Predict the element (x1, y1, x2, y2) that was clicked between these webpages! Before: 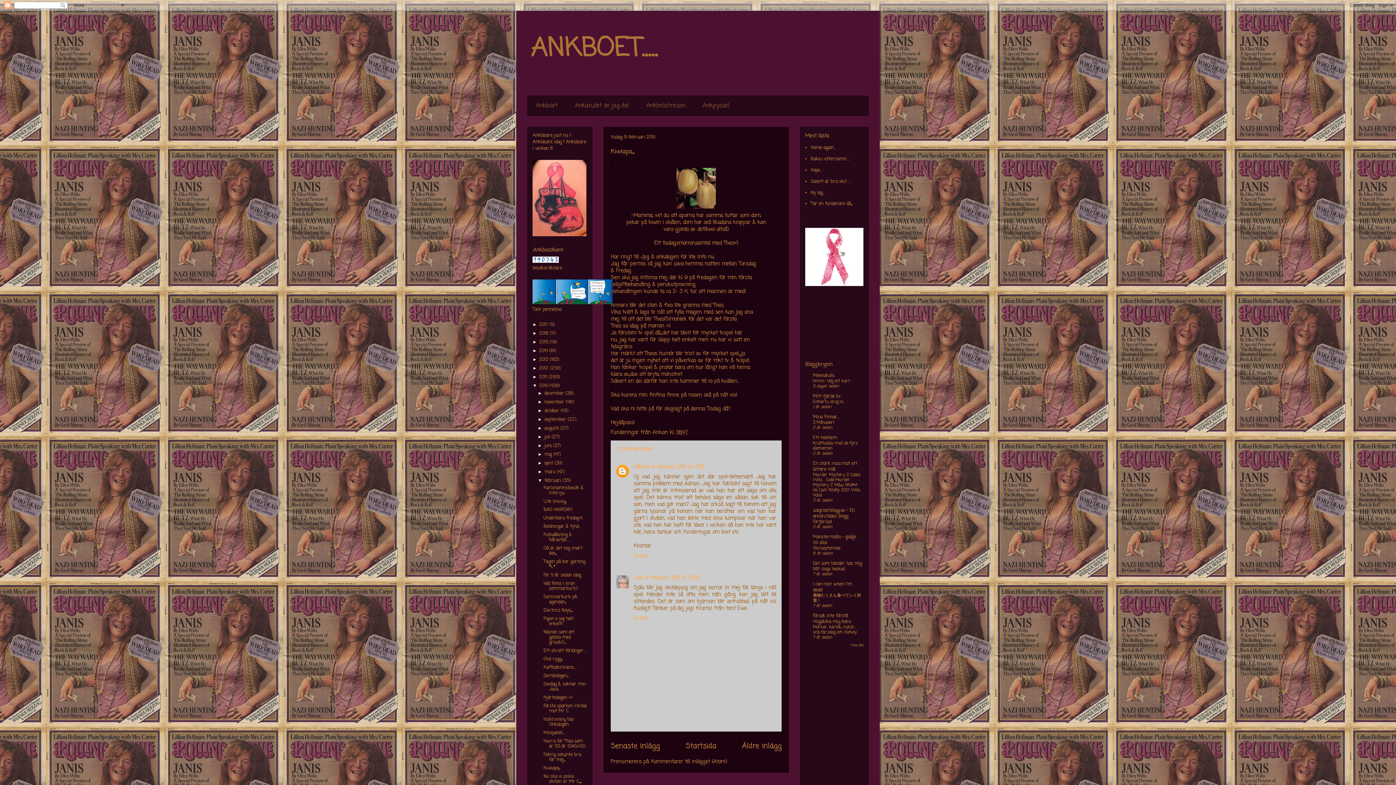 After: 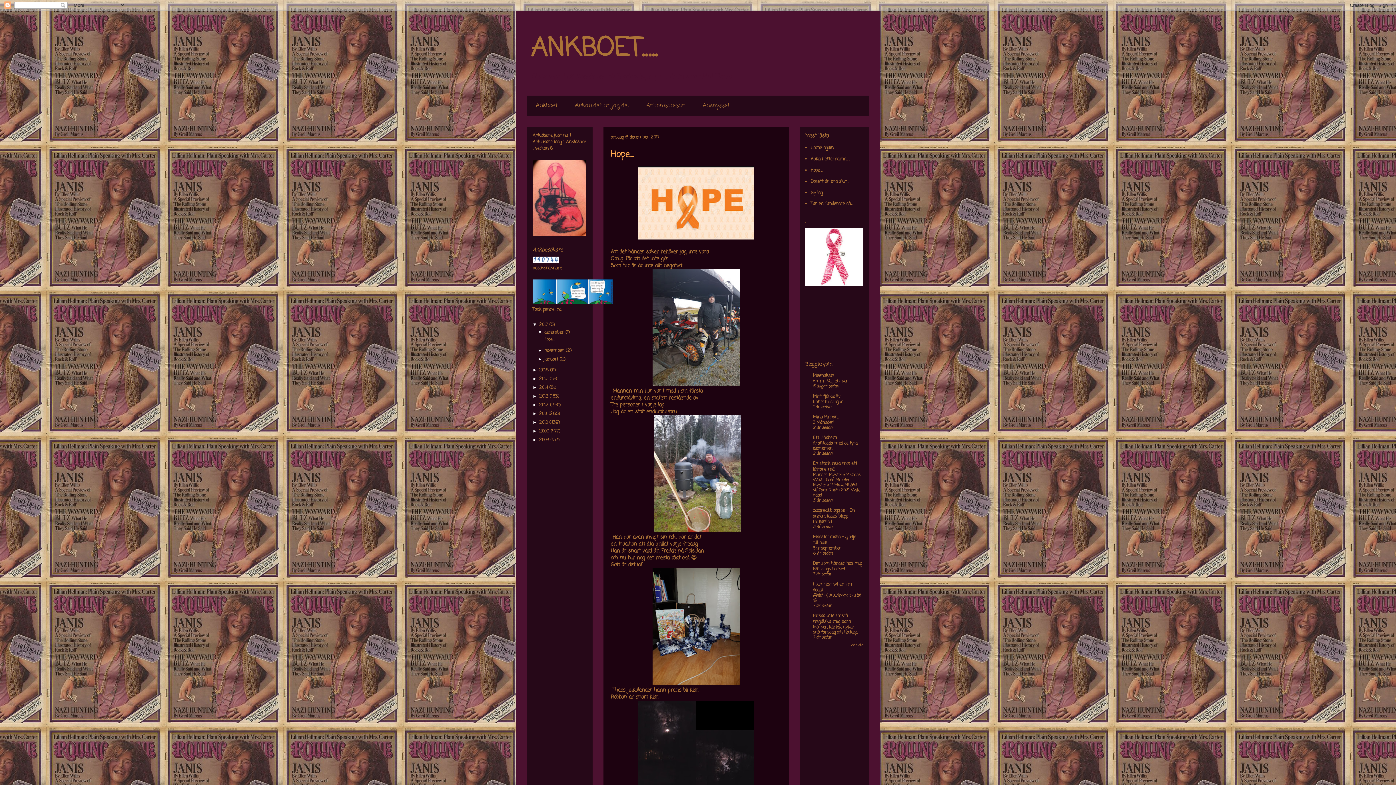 Action: bbox: (539, 321, 549, 328) label: 2017 